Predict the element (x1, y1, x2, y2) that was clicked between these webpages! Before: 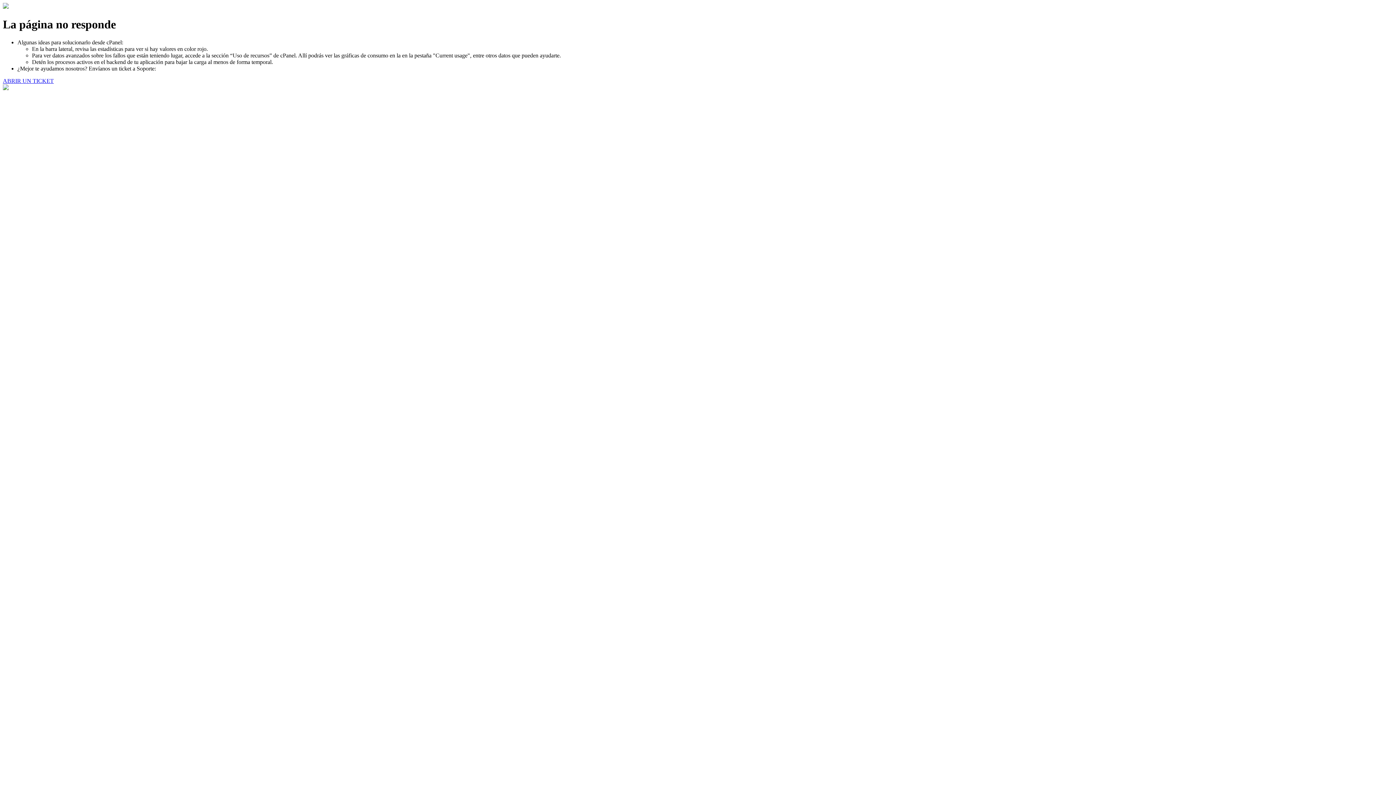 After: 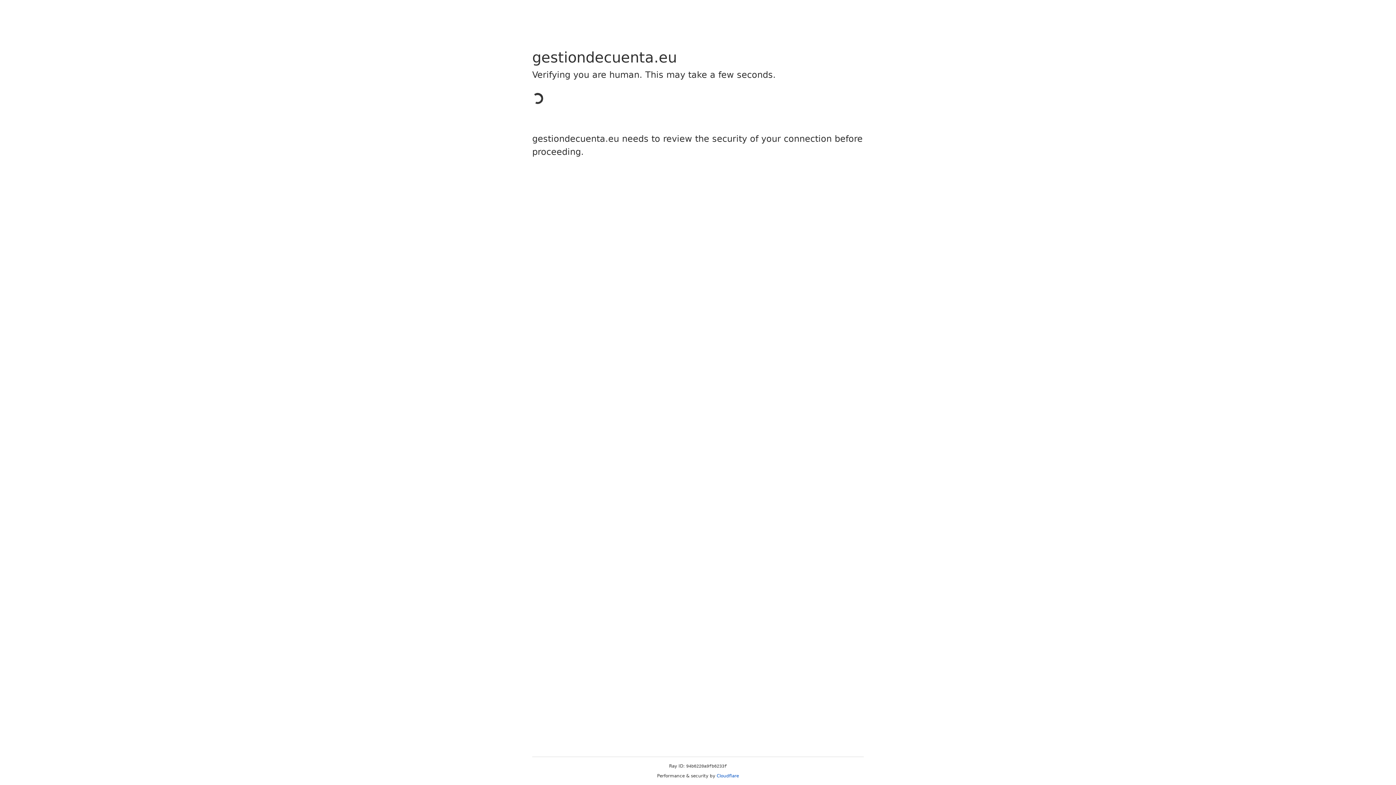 Action: label: ABRIR UN TICKET bbox: (2, 77, 53, 83)